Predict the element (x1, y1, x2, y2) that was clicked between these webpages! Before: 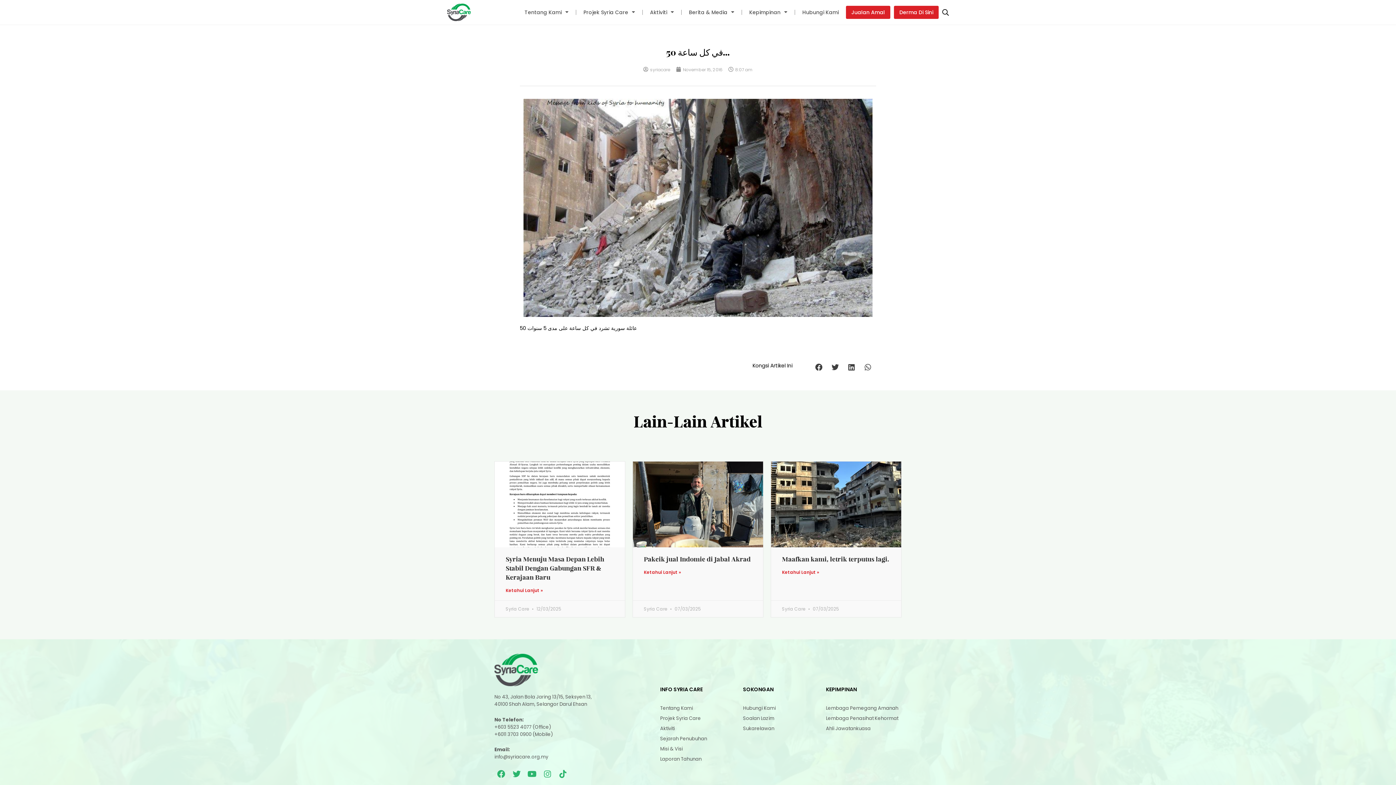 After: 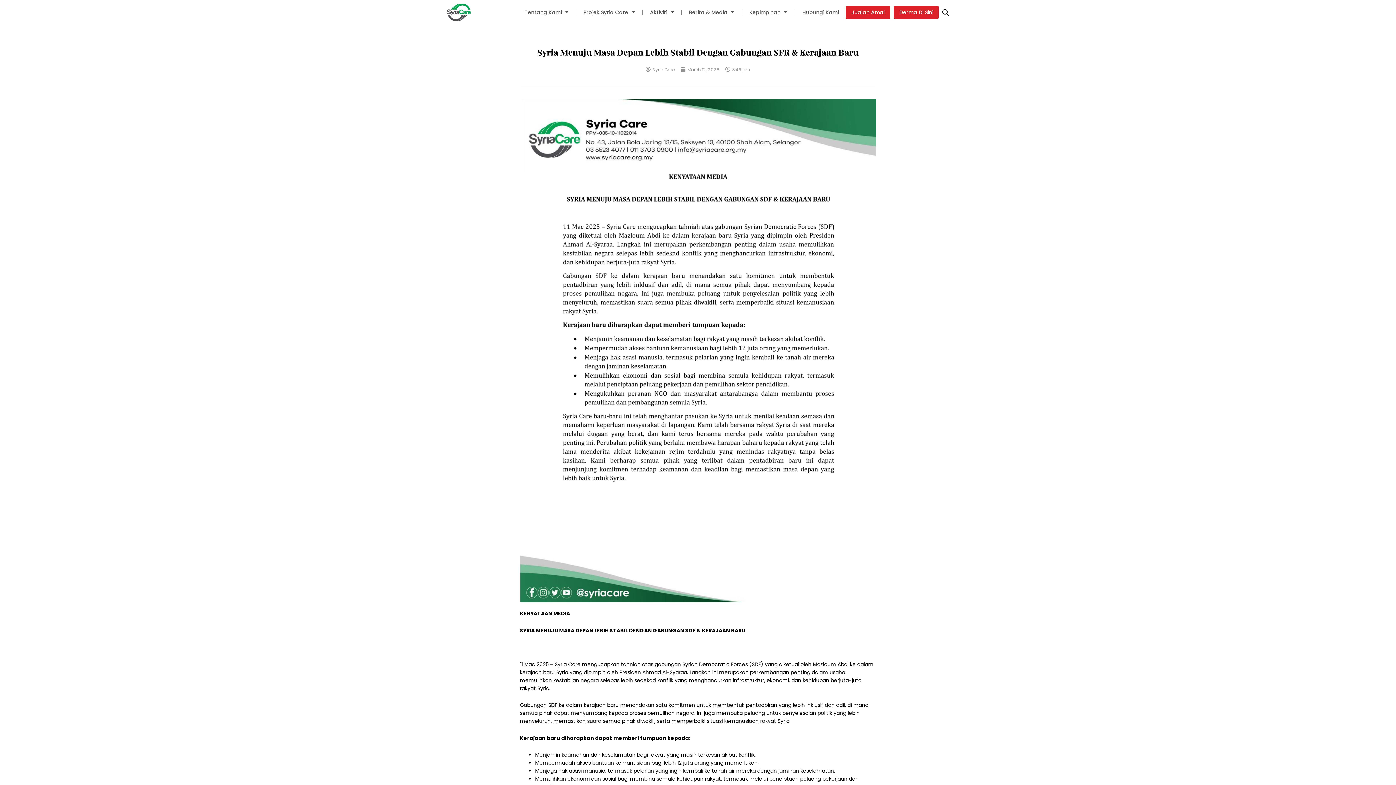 Action: label: Syria Menuju Masa Depan Lebih Stabil Dengan Gabungan SFR & Kerajaan Baru bbox: (505, 555, 604, 581)